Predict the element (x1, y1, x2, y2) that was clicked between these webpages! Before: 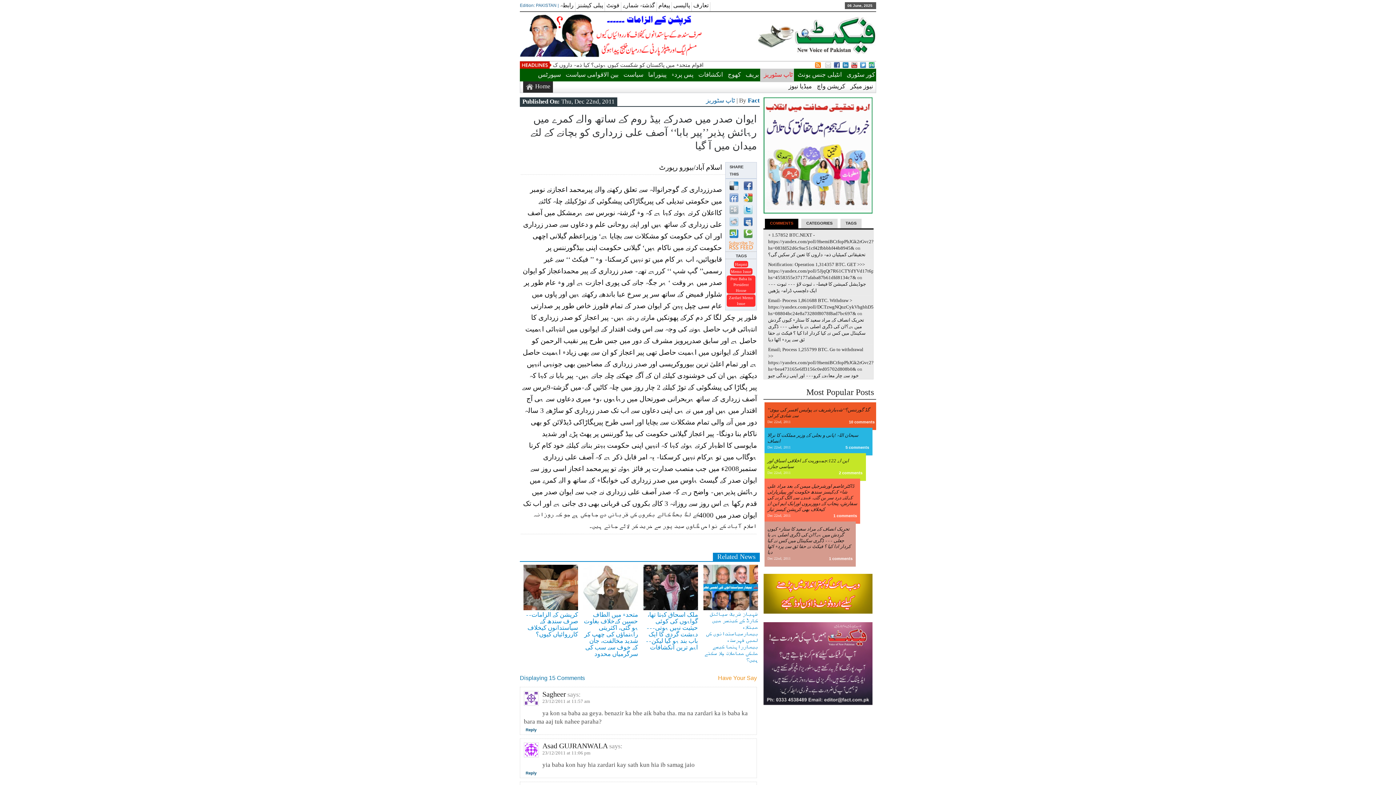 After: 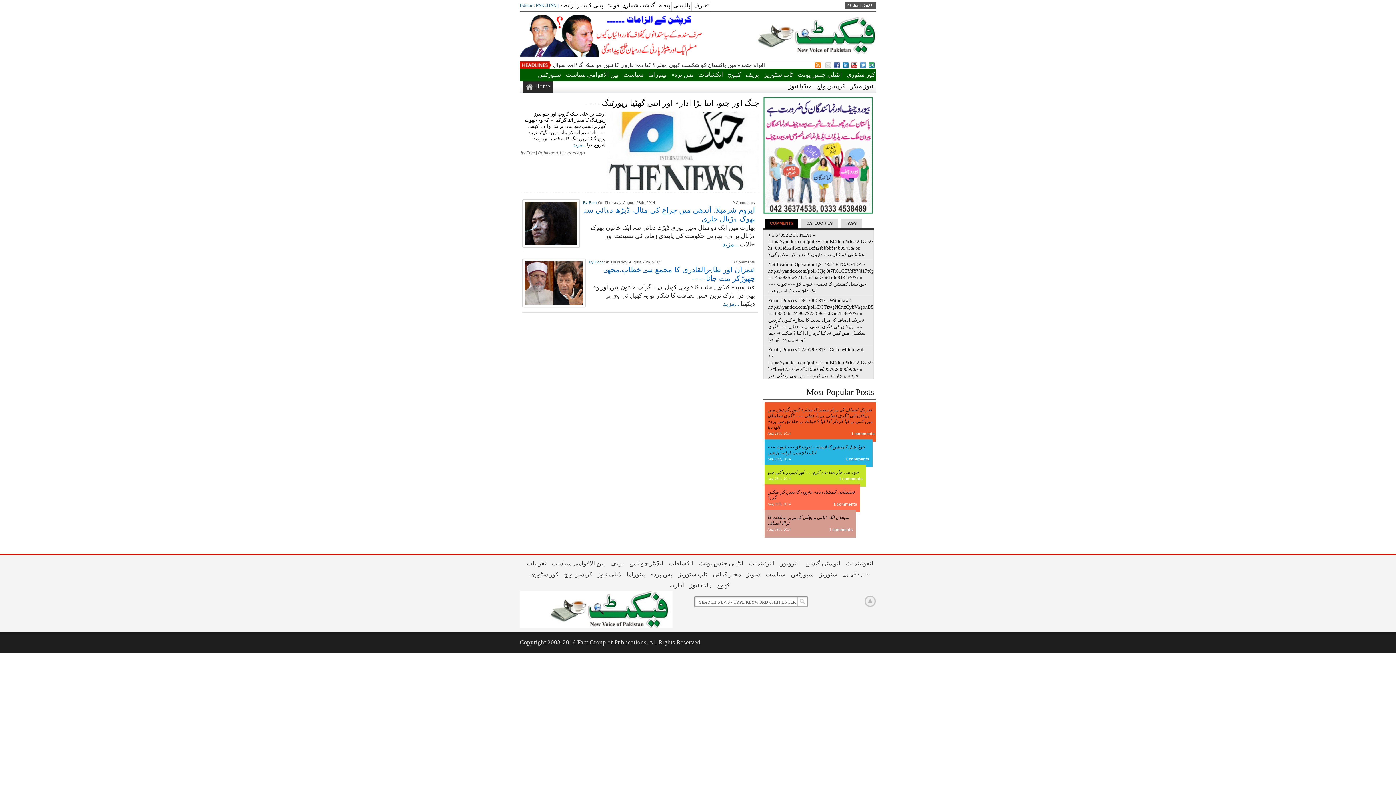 Action: label: نیوز میکر bbox: (848, 81, 876, 92)